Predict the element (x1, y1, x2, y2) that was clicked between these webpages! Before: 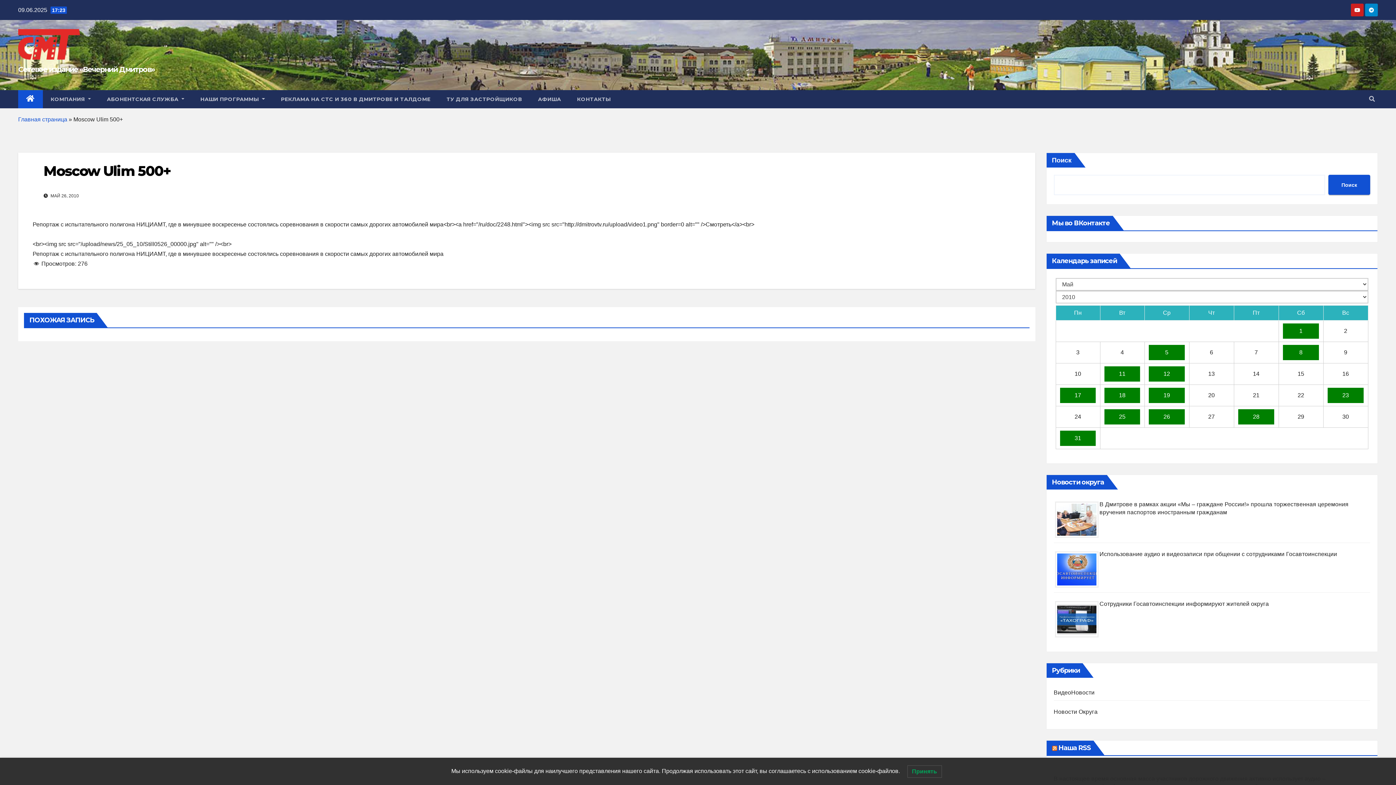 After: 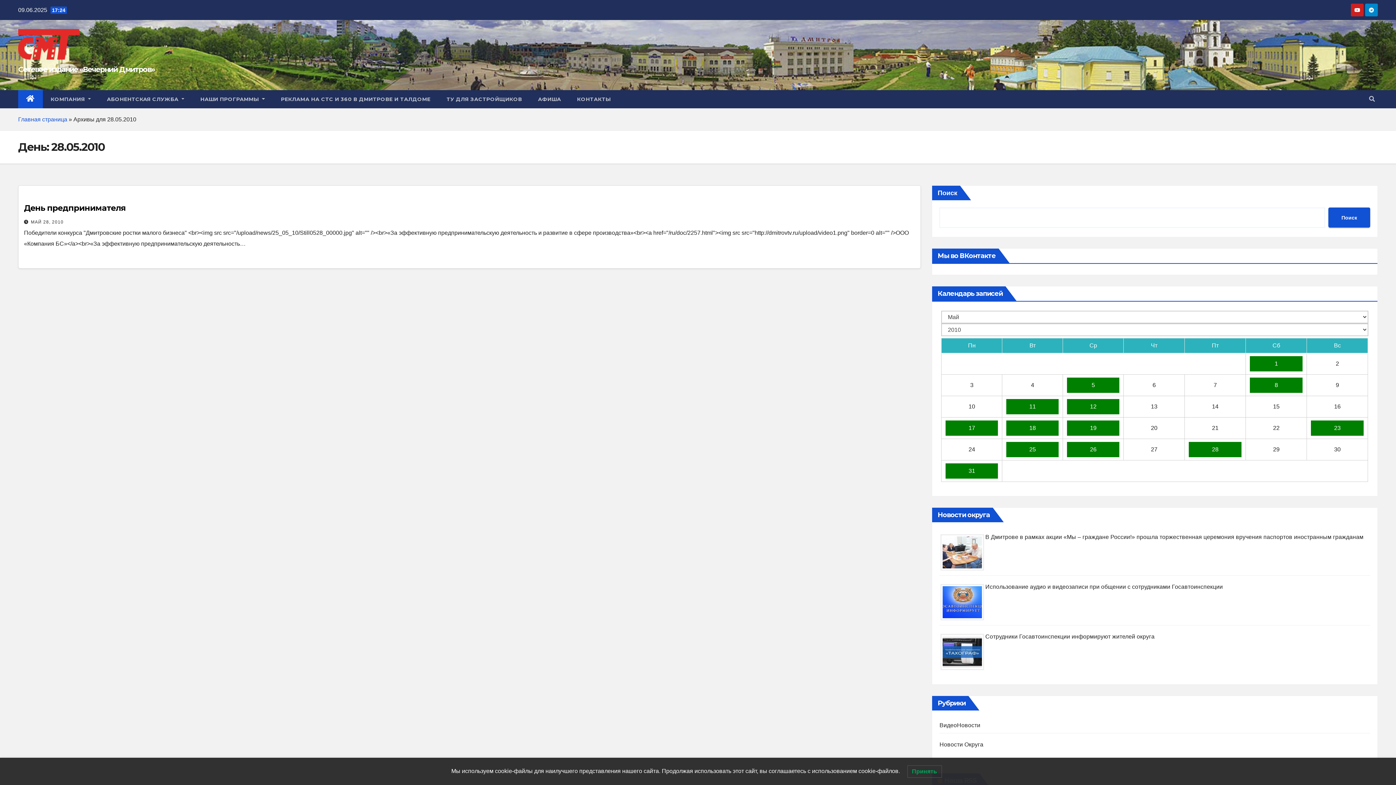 Action: bbox: (1238, 409, 1274, 424) label: 28